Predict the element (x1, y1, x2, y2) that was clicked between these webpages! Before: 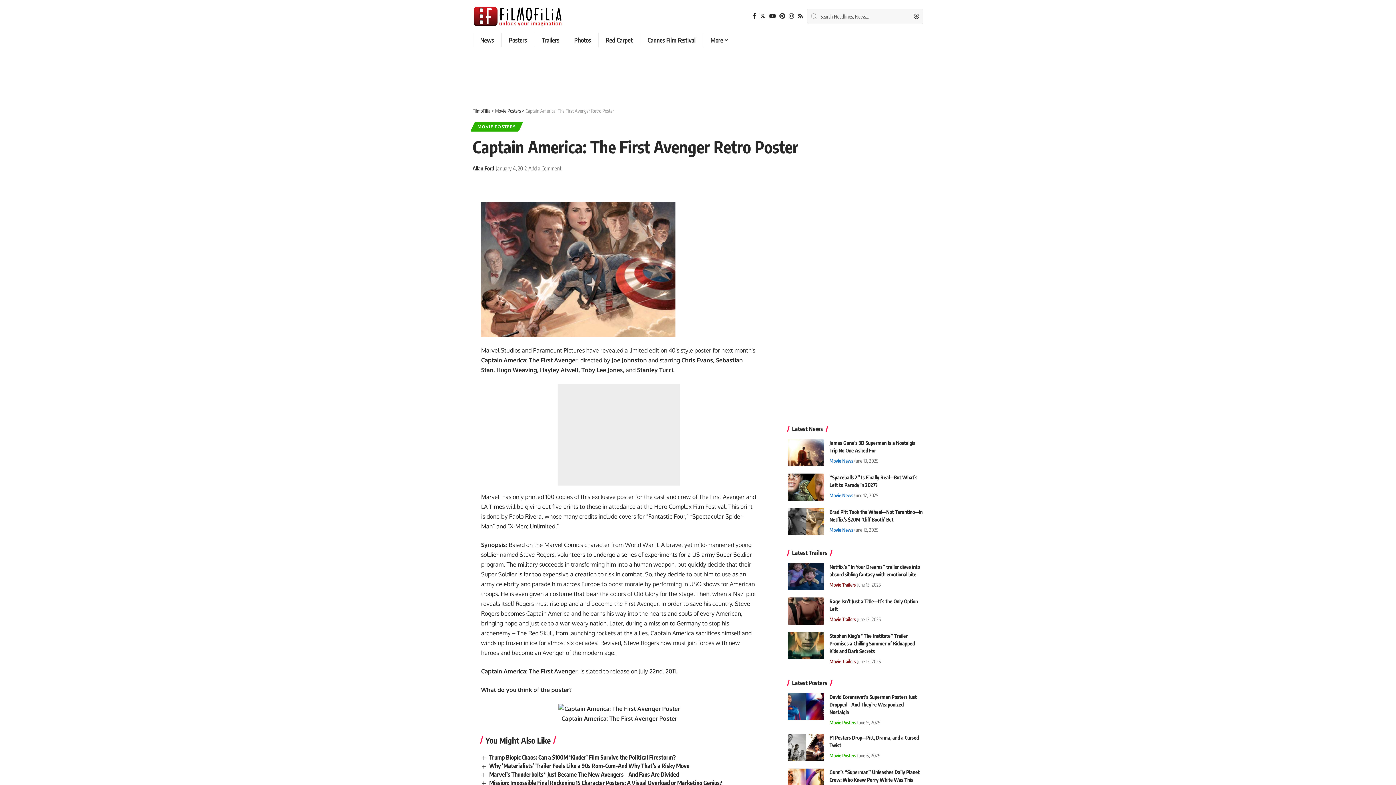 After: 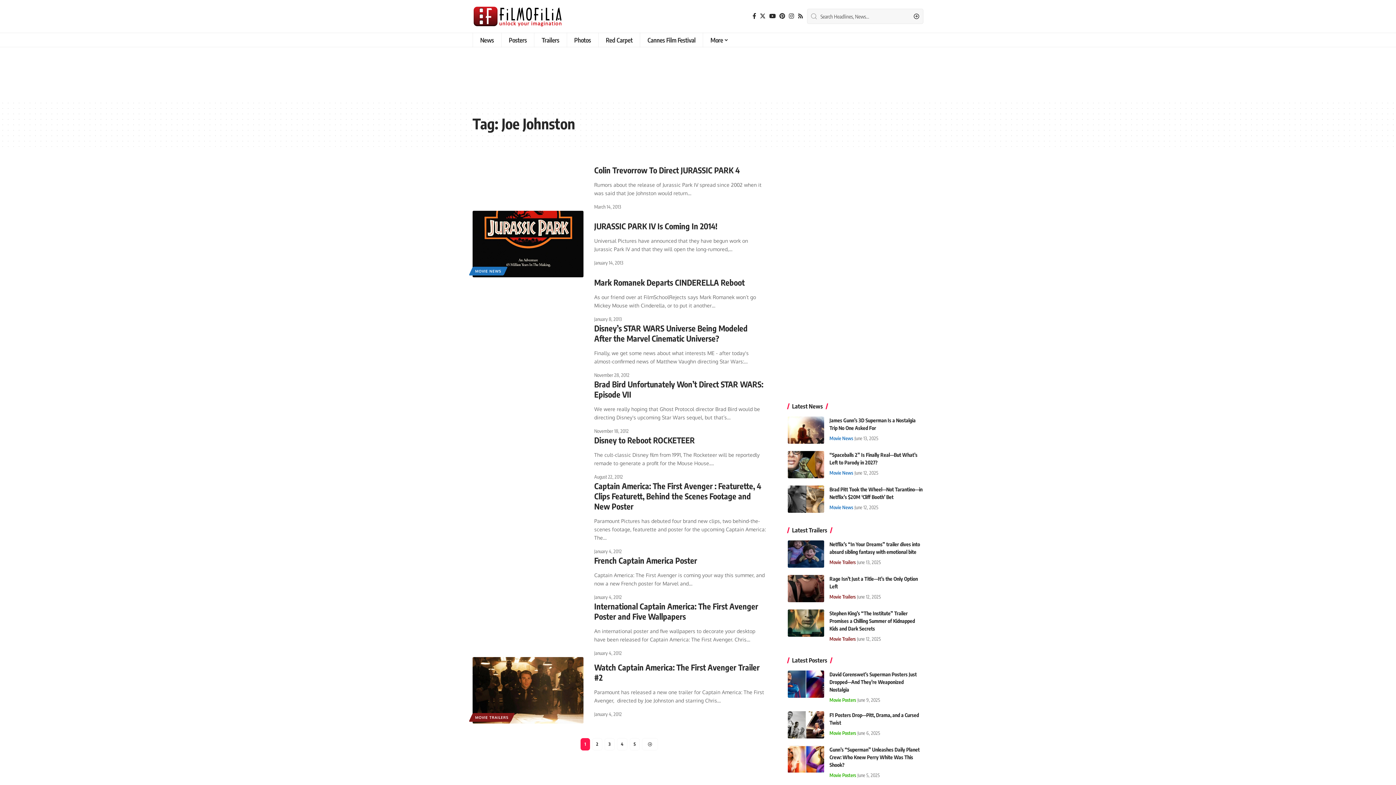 Action: bbox: (611, 356, 647, 364) label: Joe Johnston